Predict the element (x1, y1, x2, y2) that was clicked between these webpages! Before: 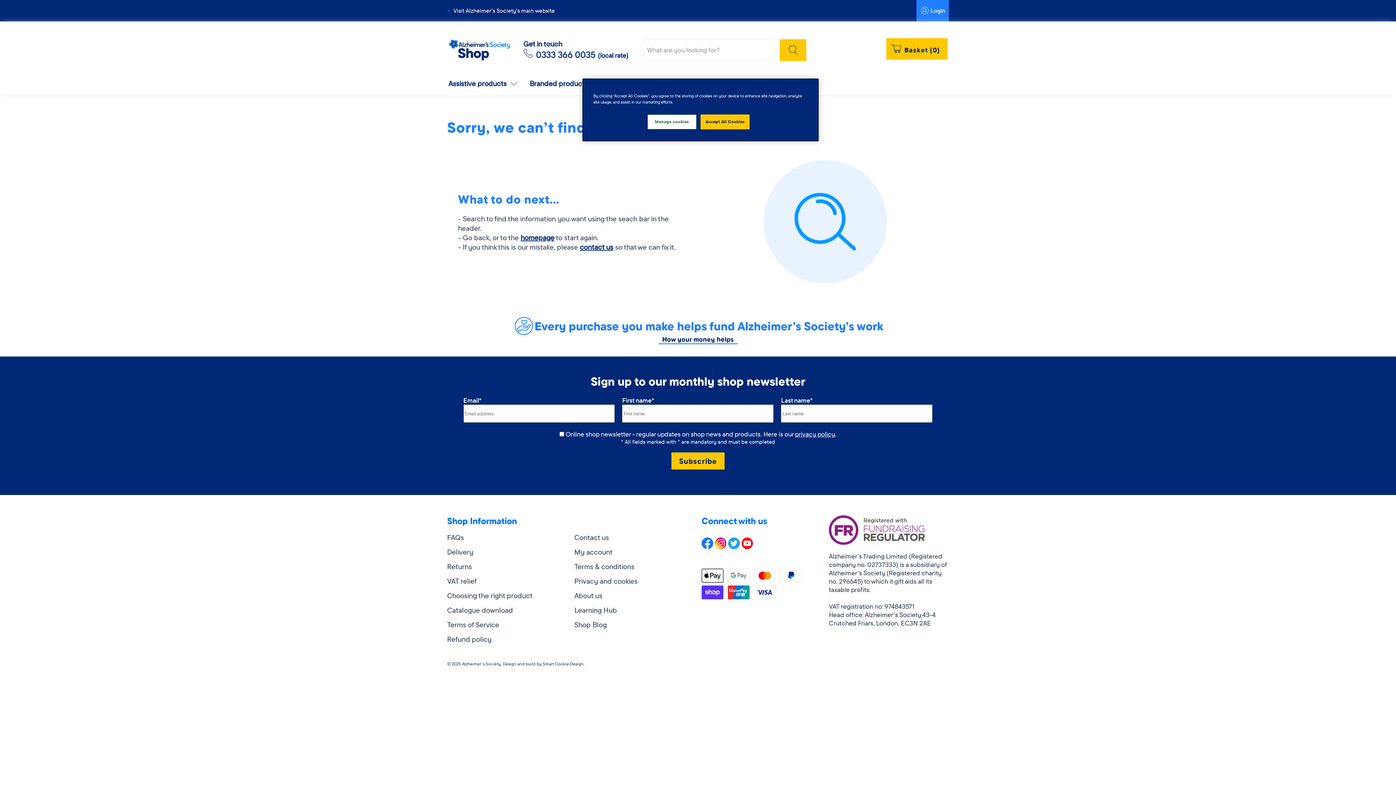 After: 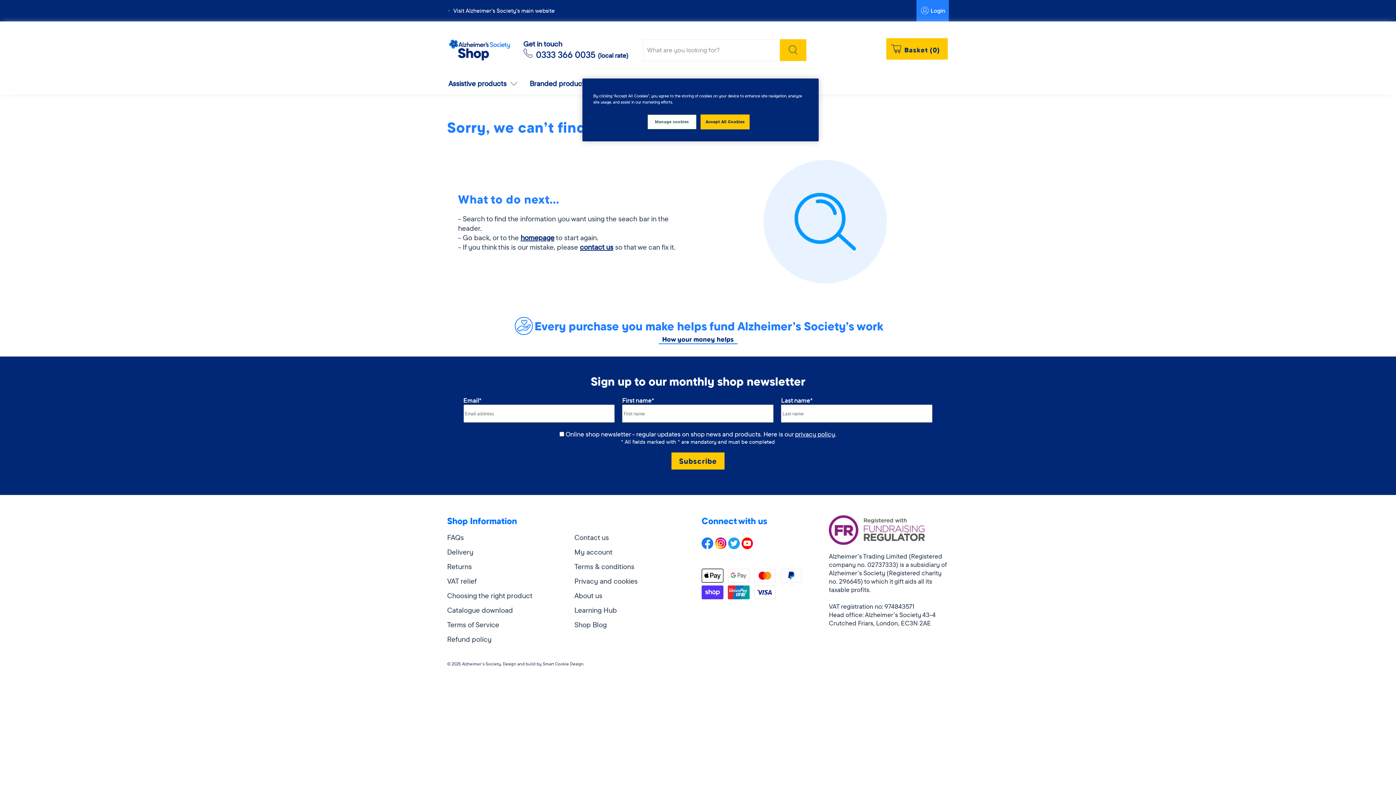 Action: label: Visit Alzheimer’s Society’s main website bbox: (453, 7, 554, 14)